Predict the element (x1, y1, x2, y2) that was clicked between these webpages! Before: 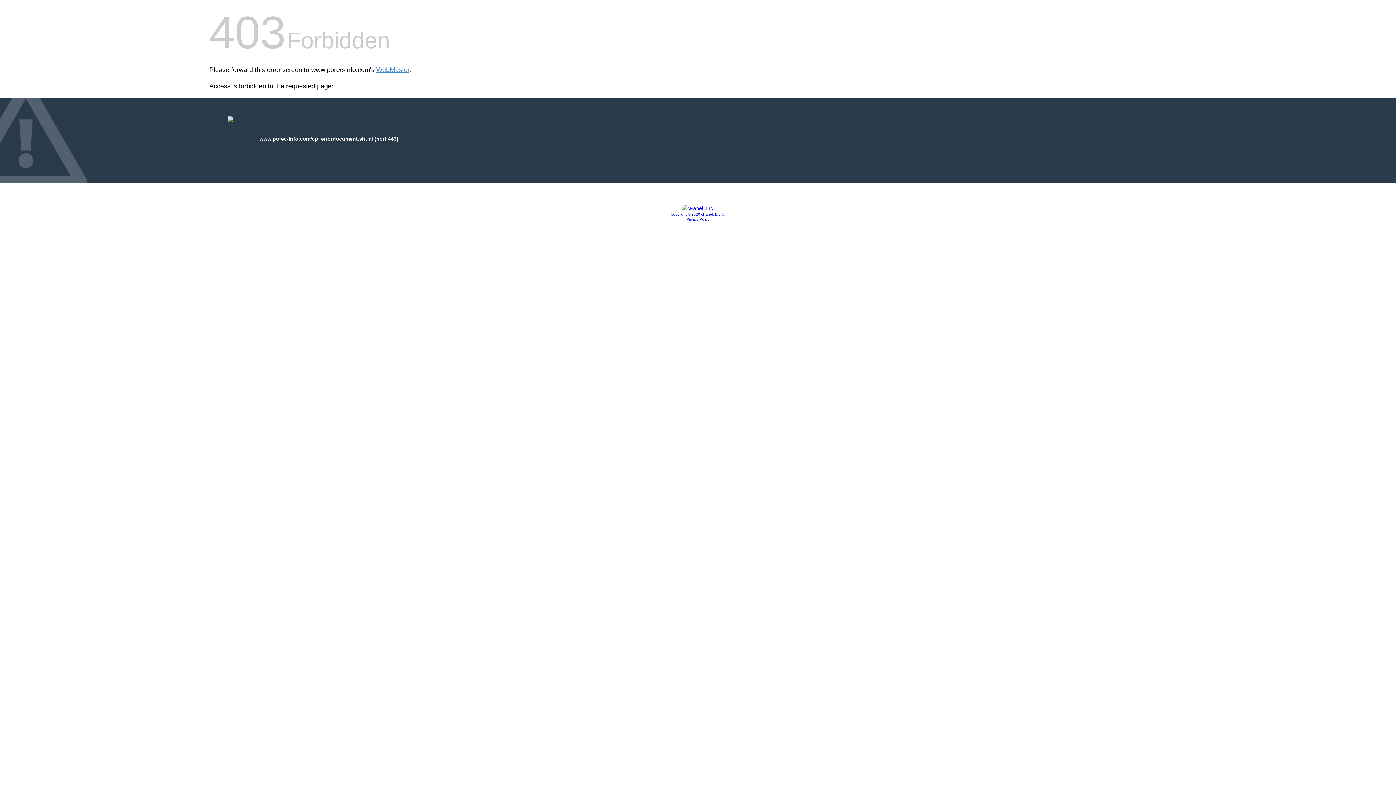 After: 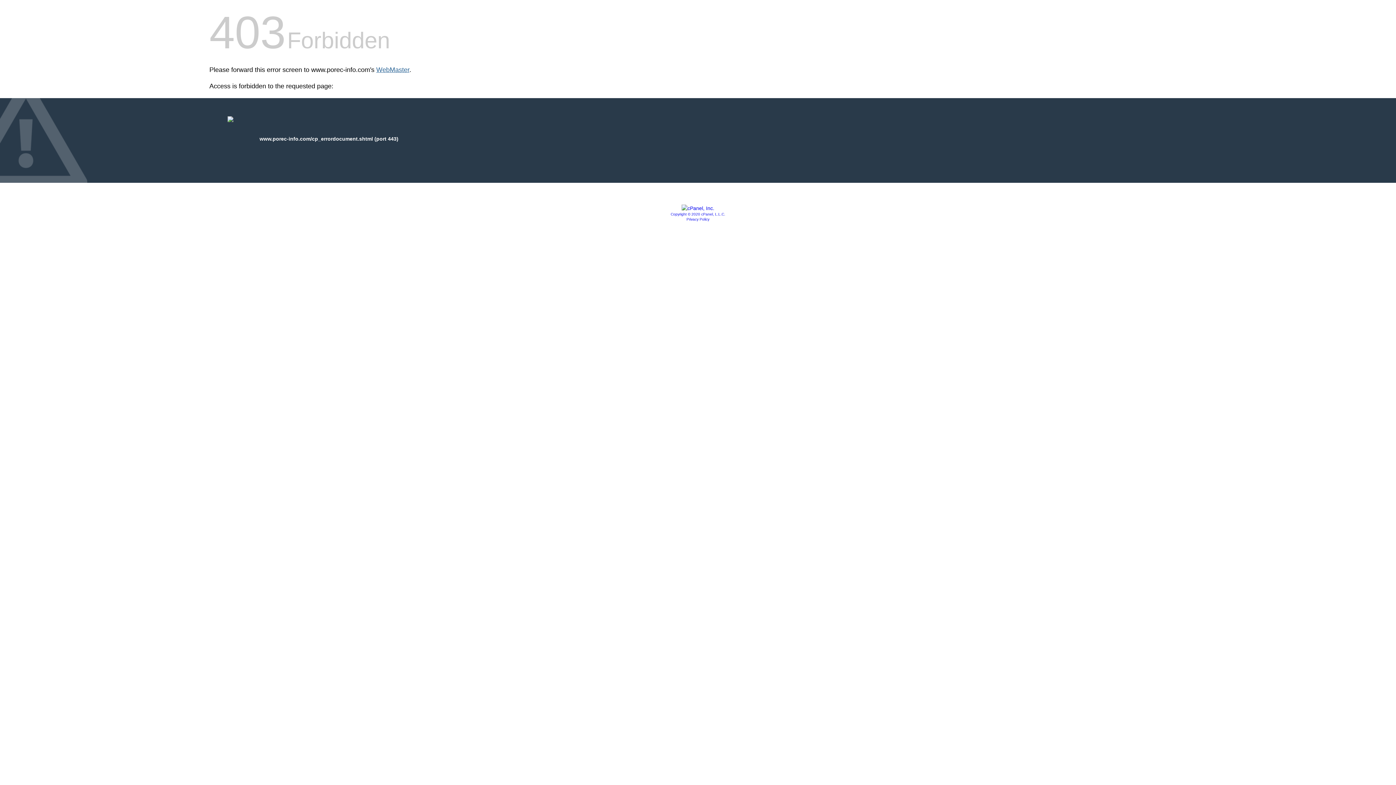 Action: label: WebMaster bbox: (376, 66, 409, 73)